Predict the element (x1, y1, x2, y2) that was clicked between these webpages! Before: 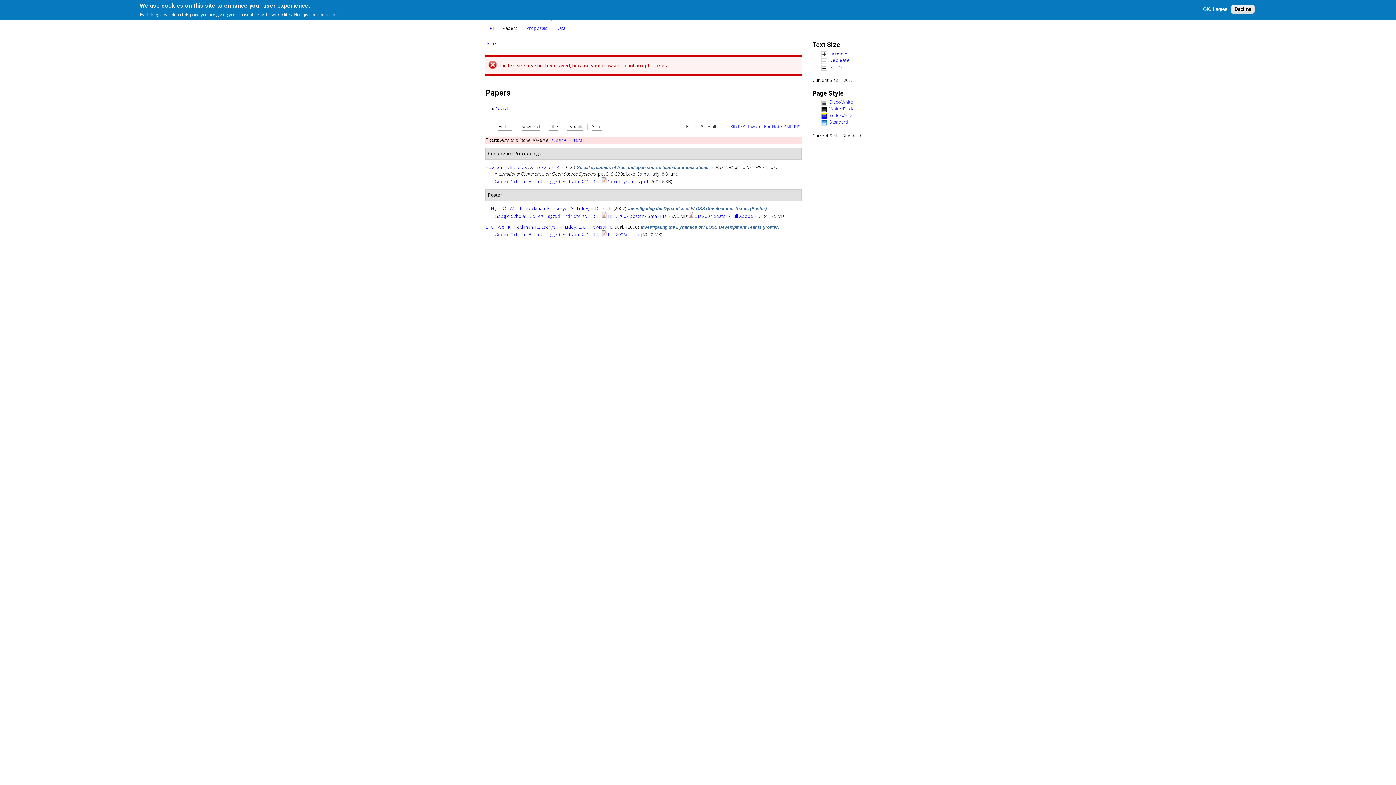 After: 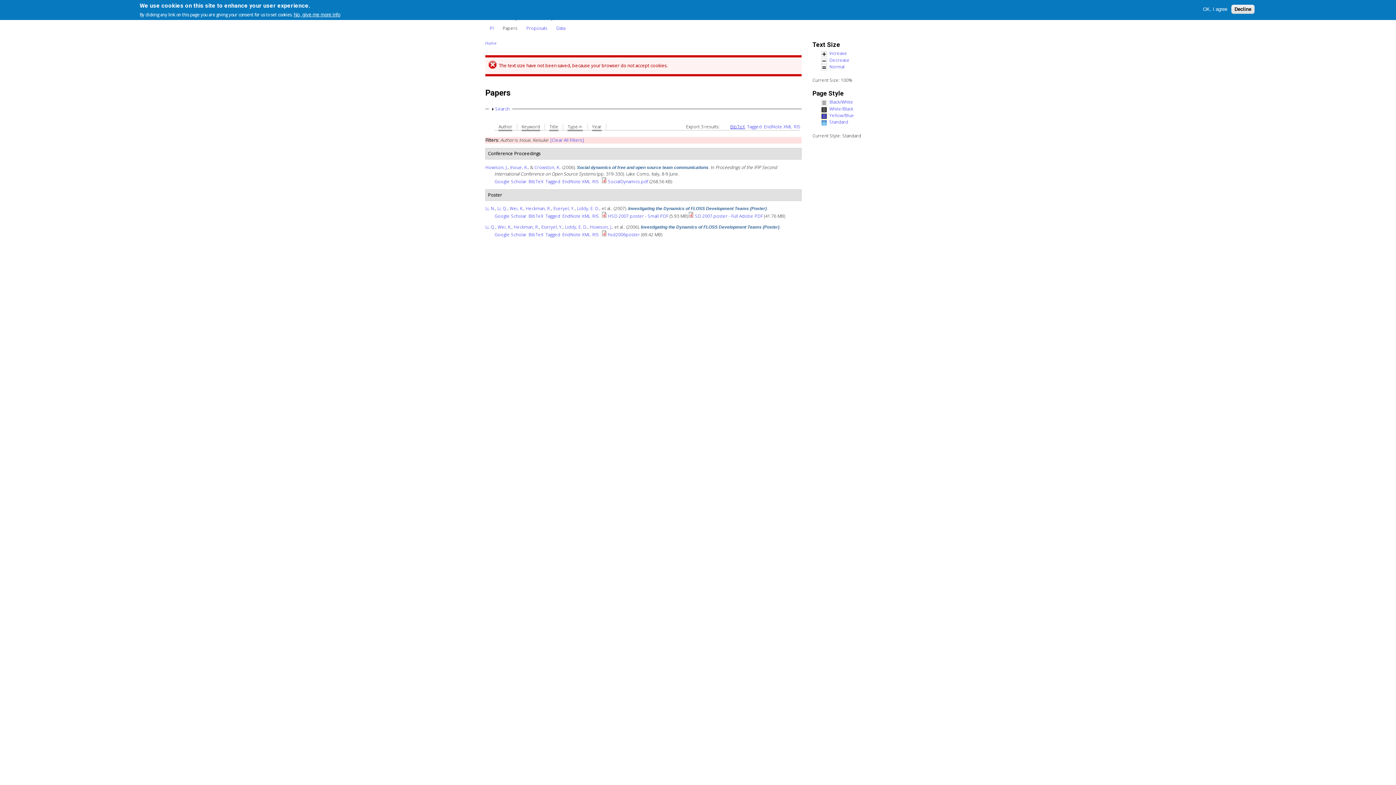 Action: label: BibTeX bbox: (730, 123, 745, 129)